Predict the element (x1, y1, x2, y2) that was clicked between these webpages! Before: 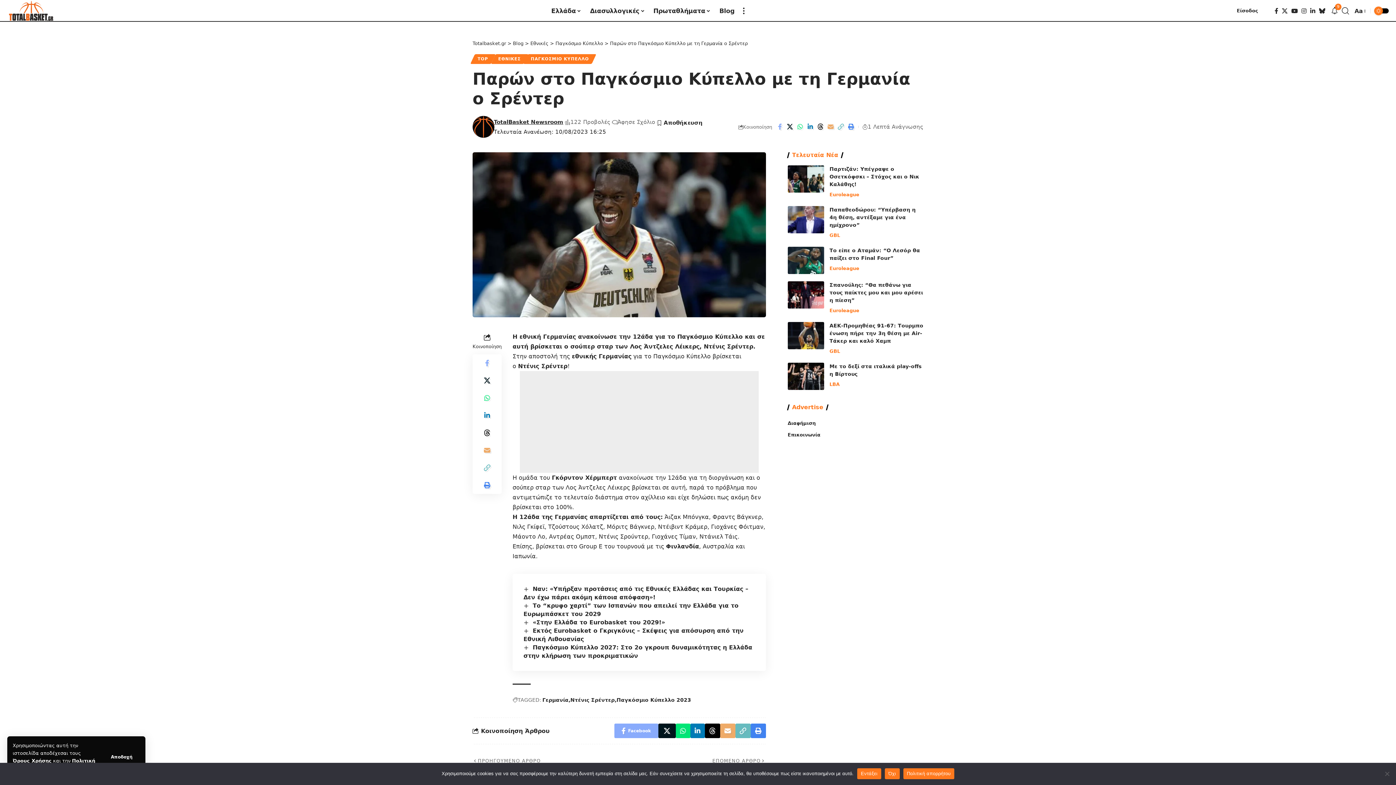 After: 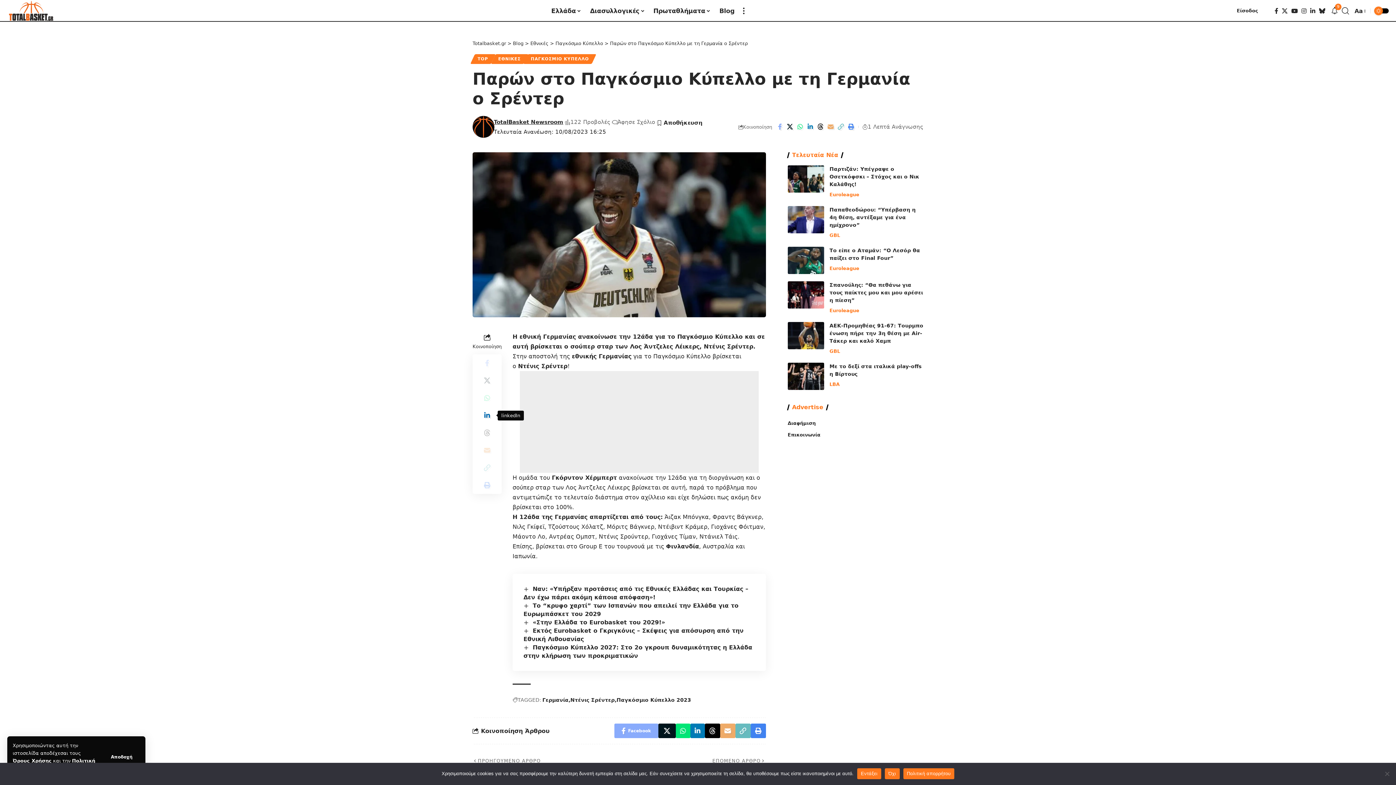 Action: label: Share on Linkedin bbox: (478, 406, 496, 424)